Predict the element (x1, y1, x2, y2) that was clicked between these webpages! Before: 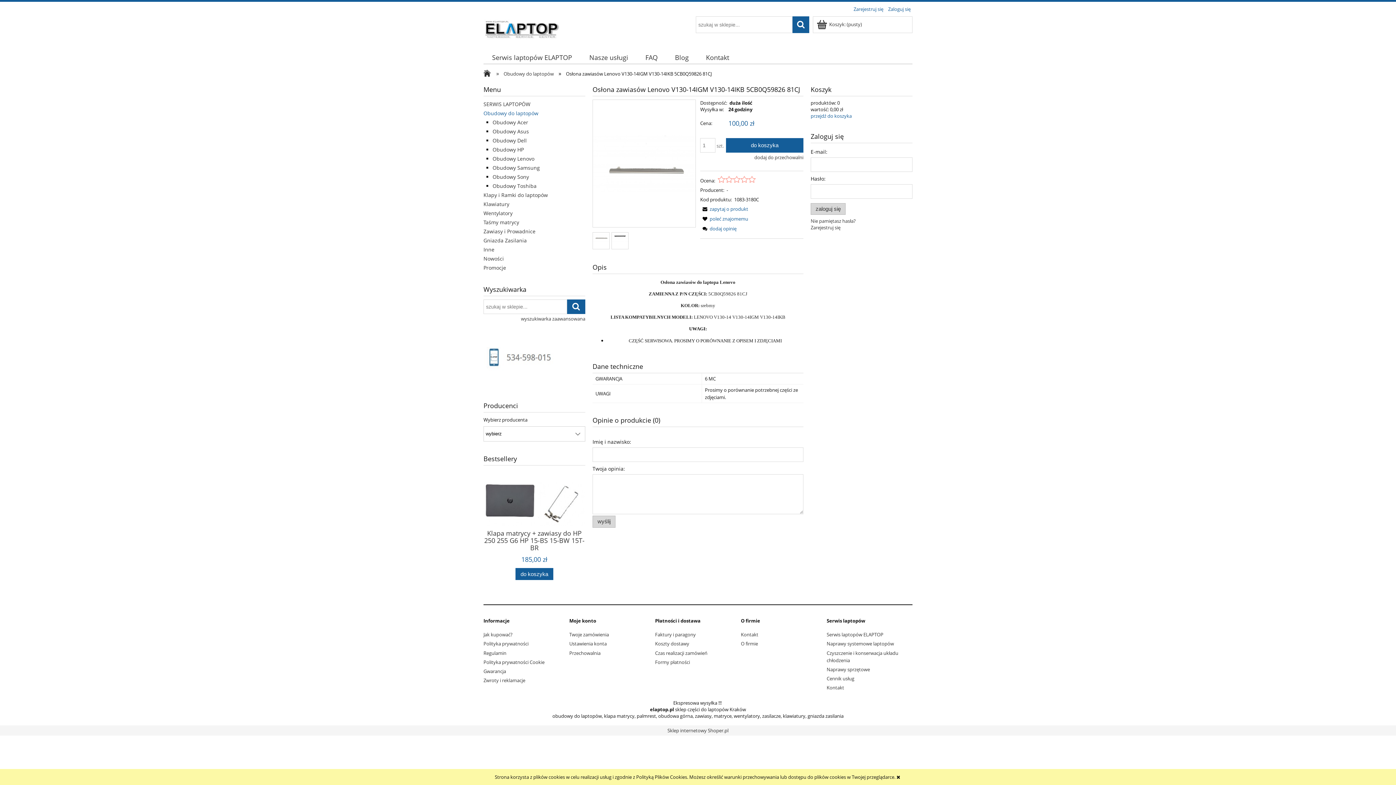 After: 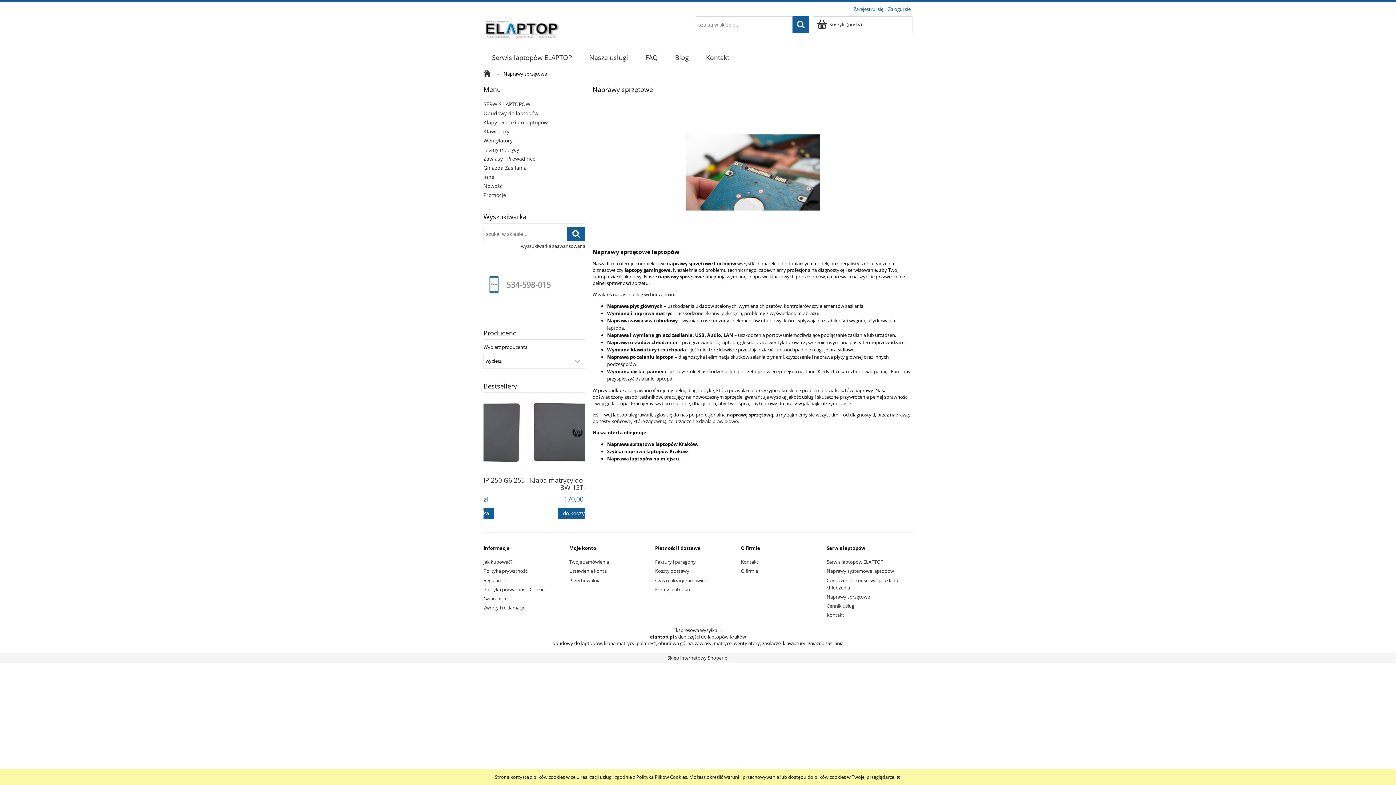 Action: label: Naprawy sprzętowe bbox: (826, 666, 870, 673)